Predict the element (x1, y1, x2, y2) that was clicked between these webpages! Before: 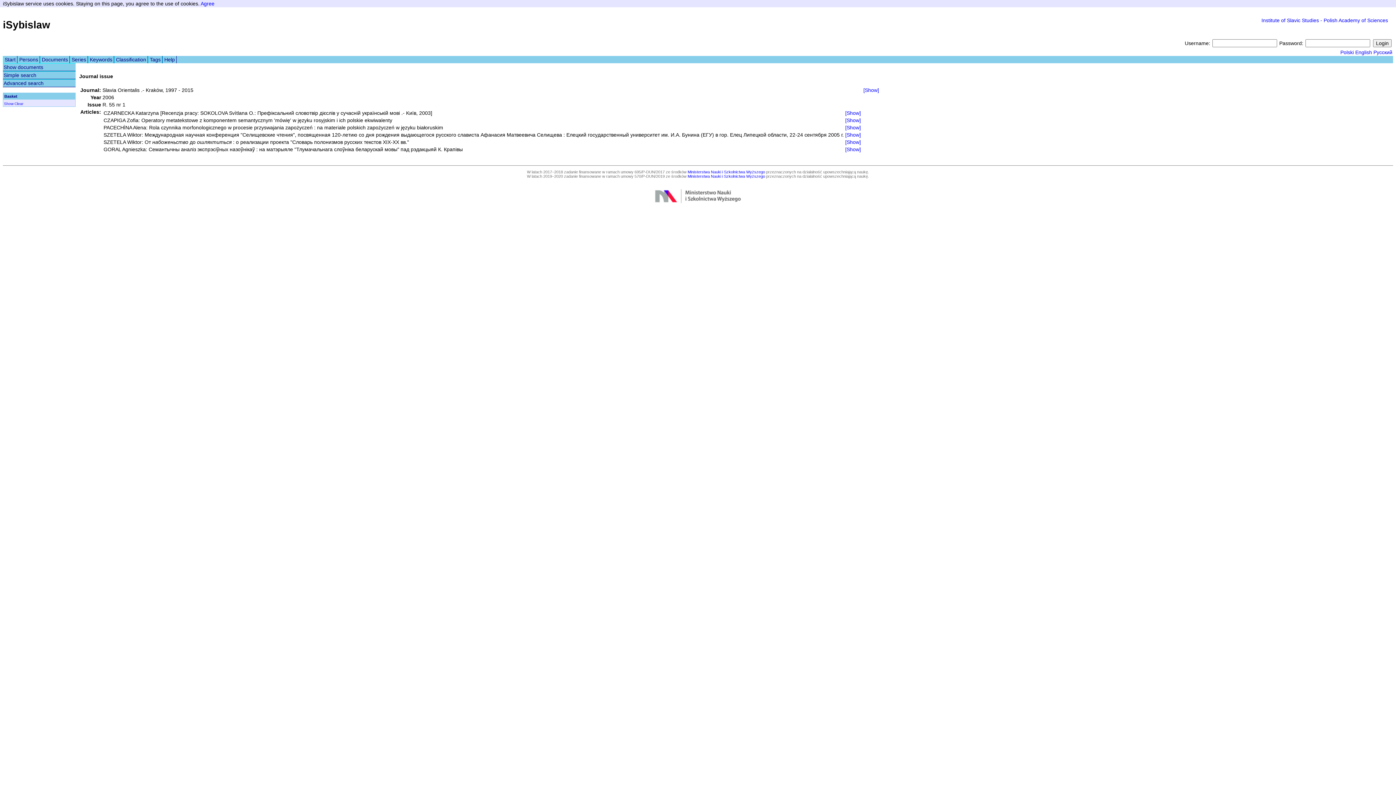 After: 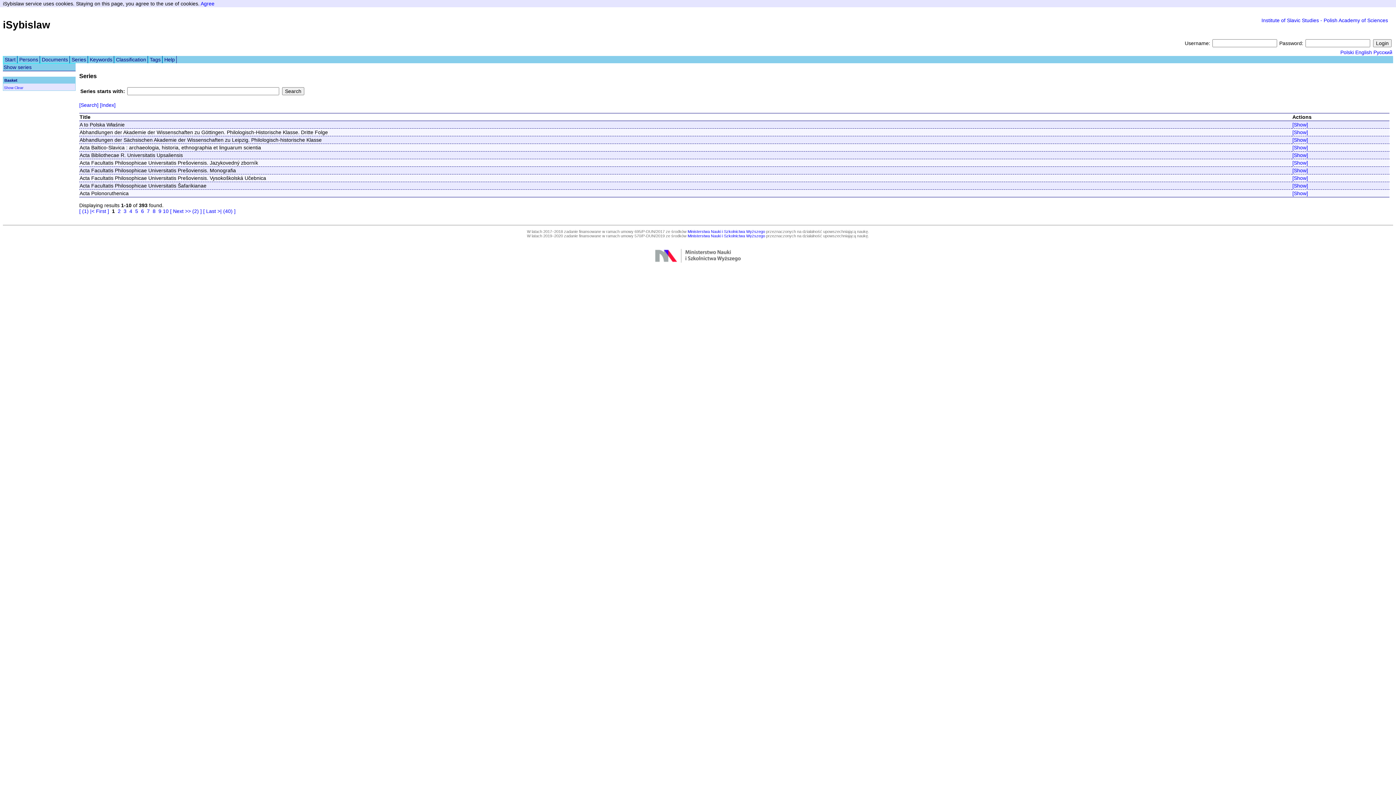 Action: label: Series bbox: (69, 55, 88, 63)